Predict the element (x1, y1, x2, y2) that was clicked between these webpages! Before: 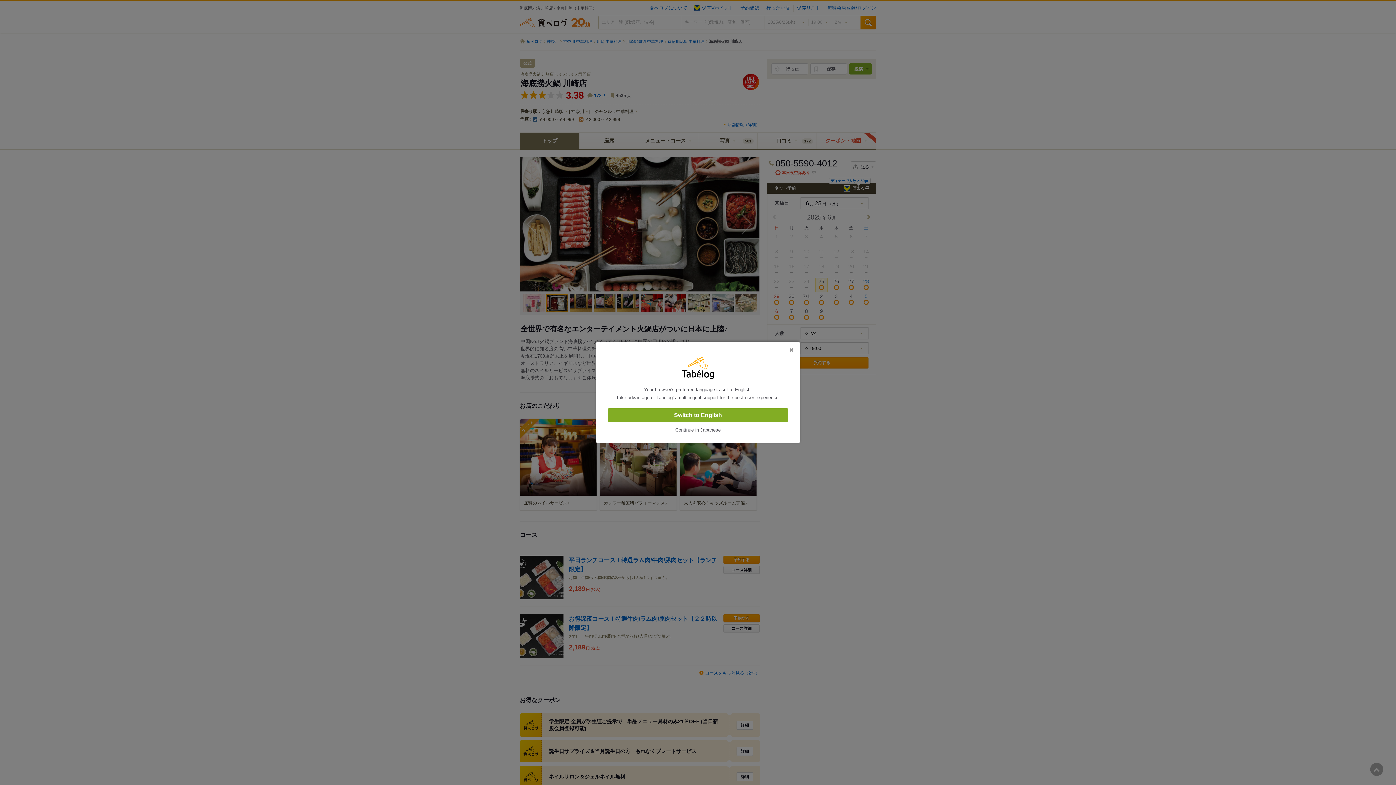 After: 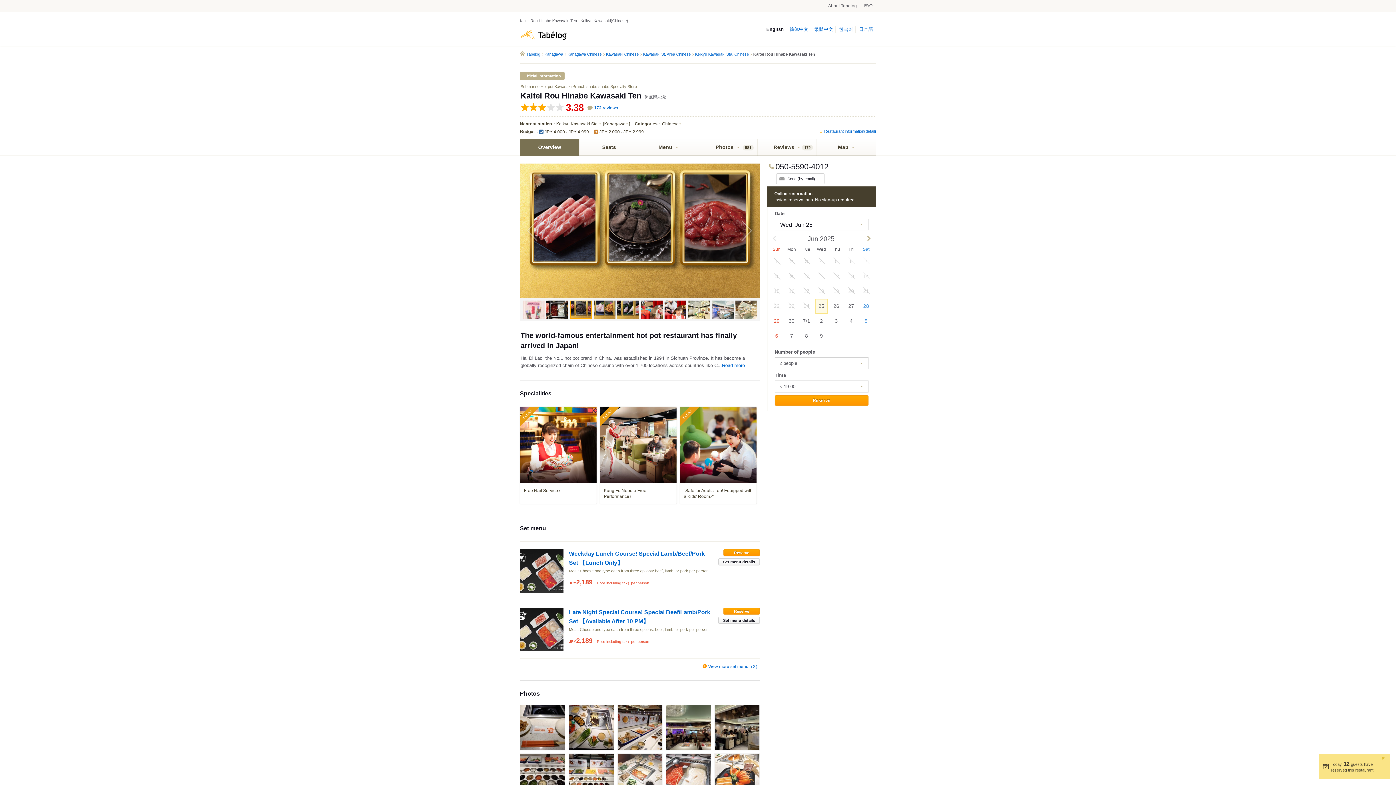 Action: label: Switch to English bbox: (608, 408, 788, 422)